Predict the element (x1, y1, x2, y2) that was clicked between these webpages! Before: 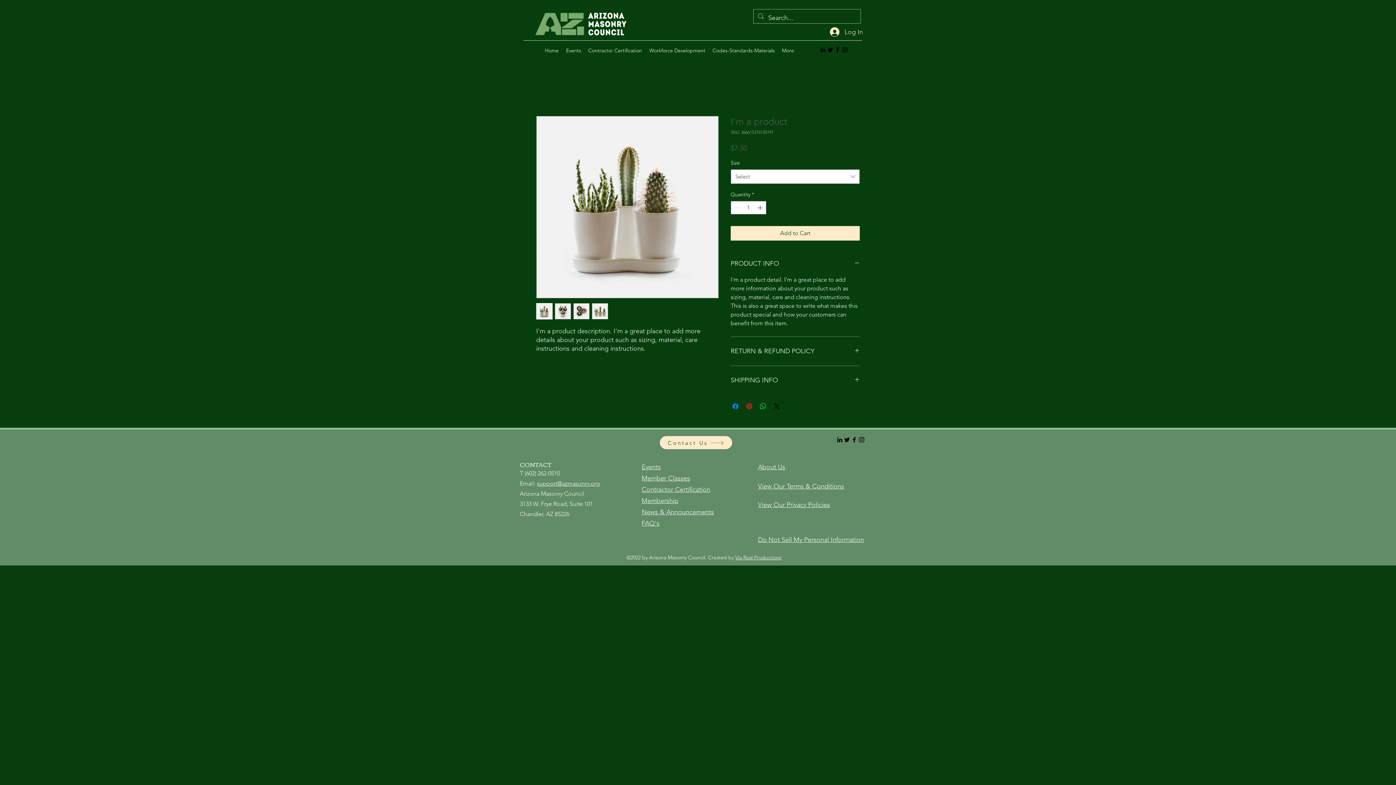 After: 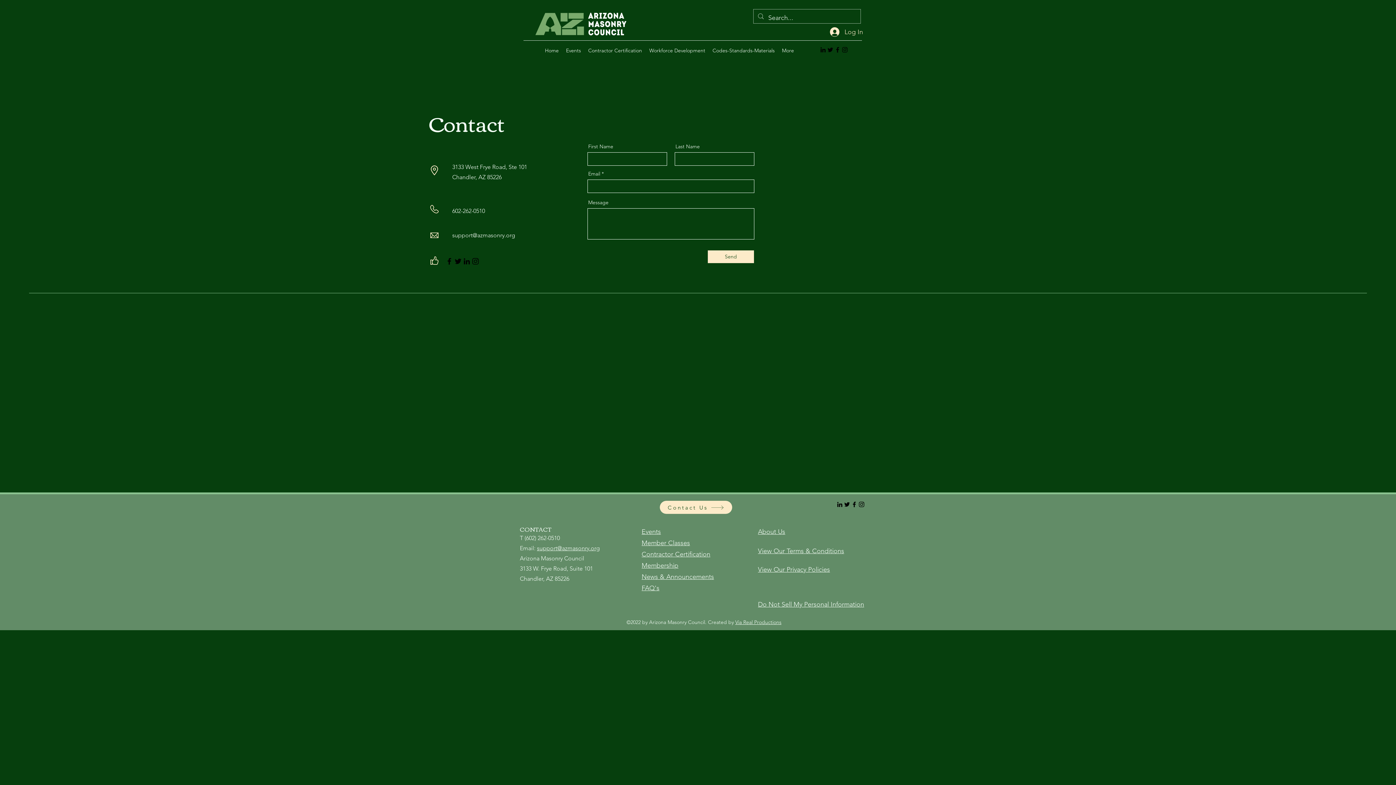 Action: bbox: (660, 436, 732, 449) label: Contact Us